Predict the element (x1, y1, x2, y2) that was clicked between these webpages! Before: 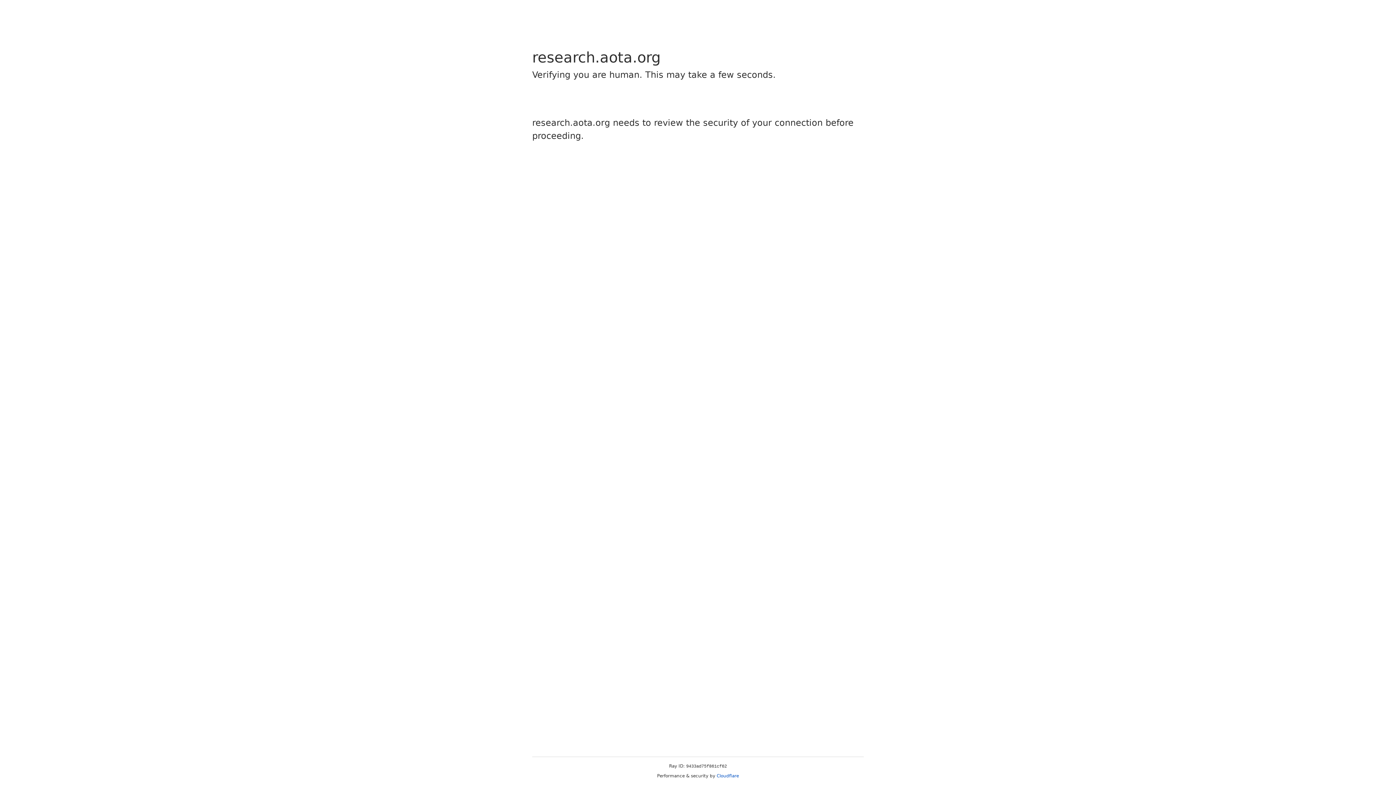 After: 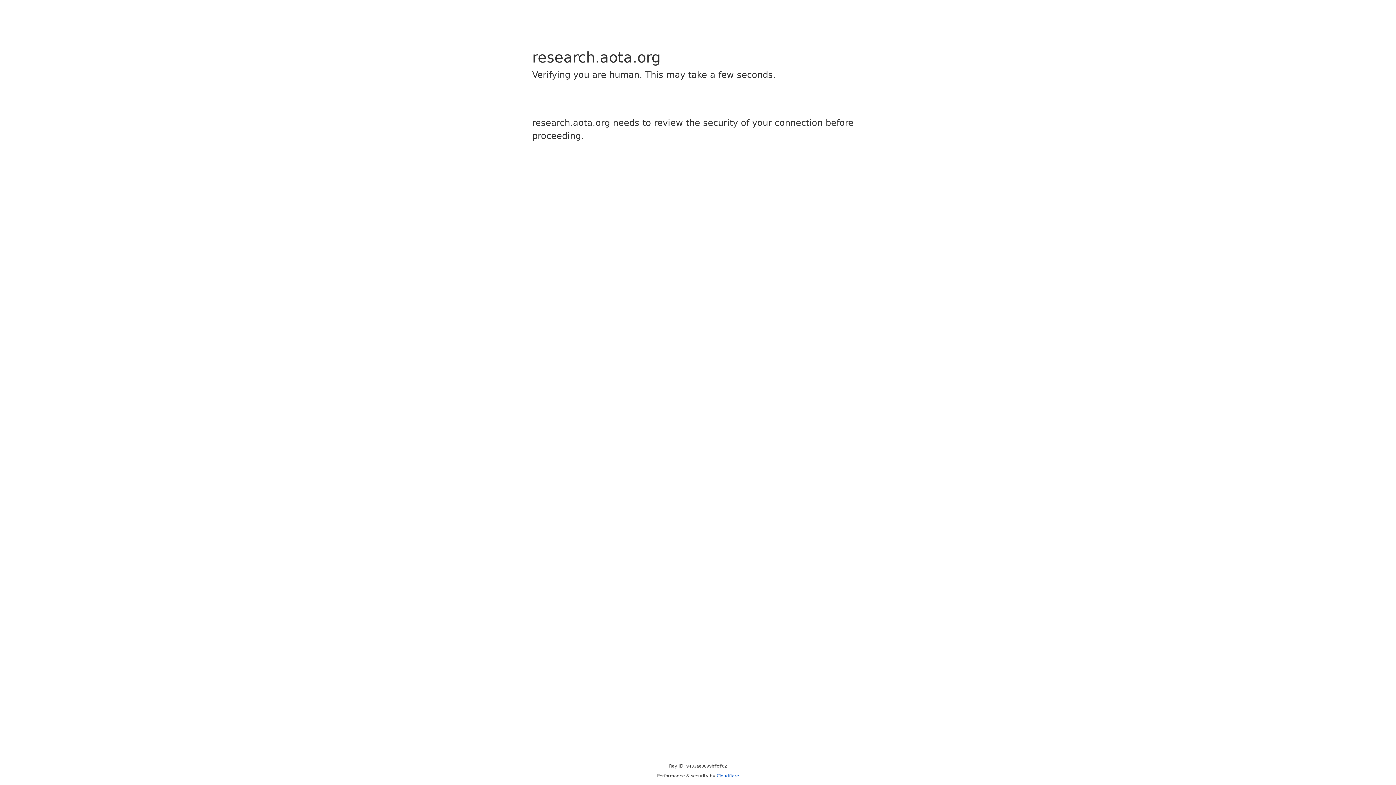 Action: label: Cloudflare bbox: (716, 773, 739, 778)